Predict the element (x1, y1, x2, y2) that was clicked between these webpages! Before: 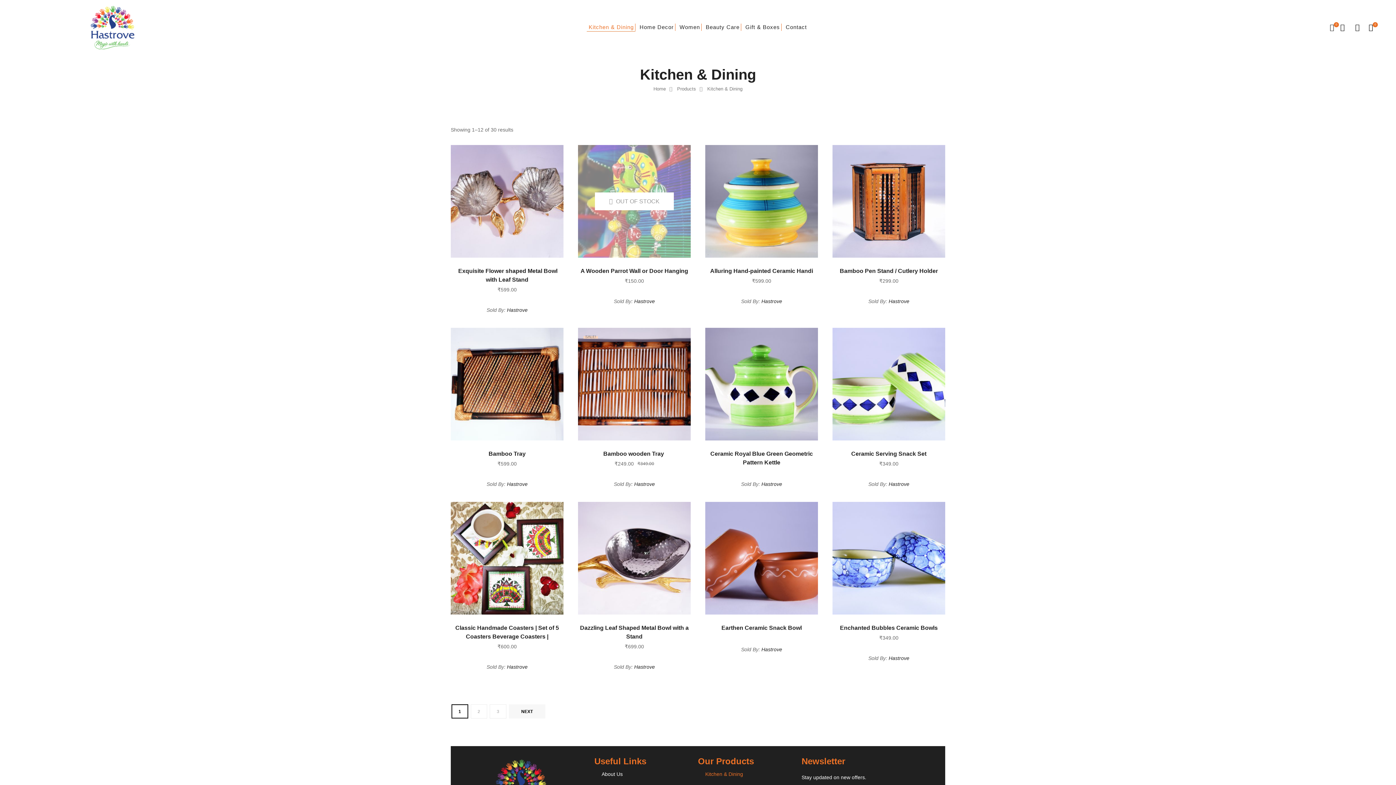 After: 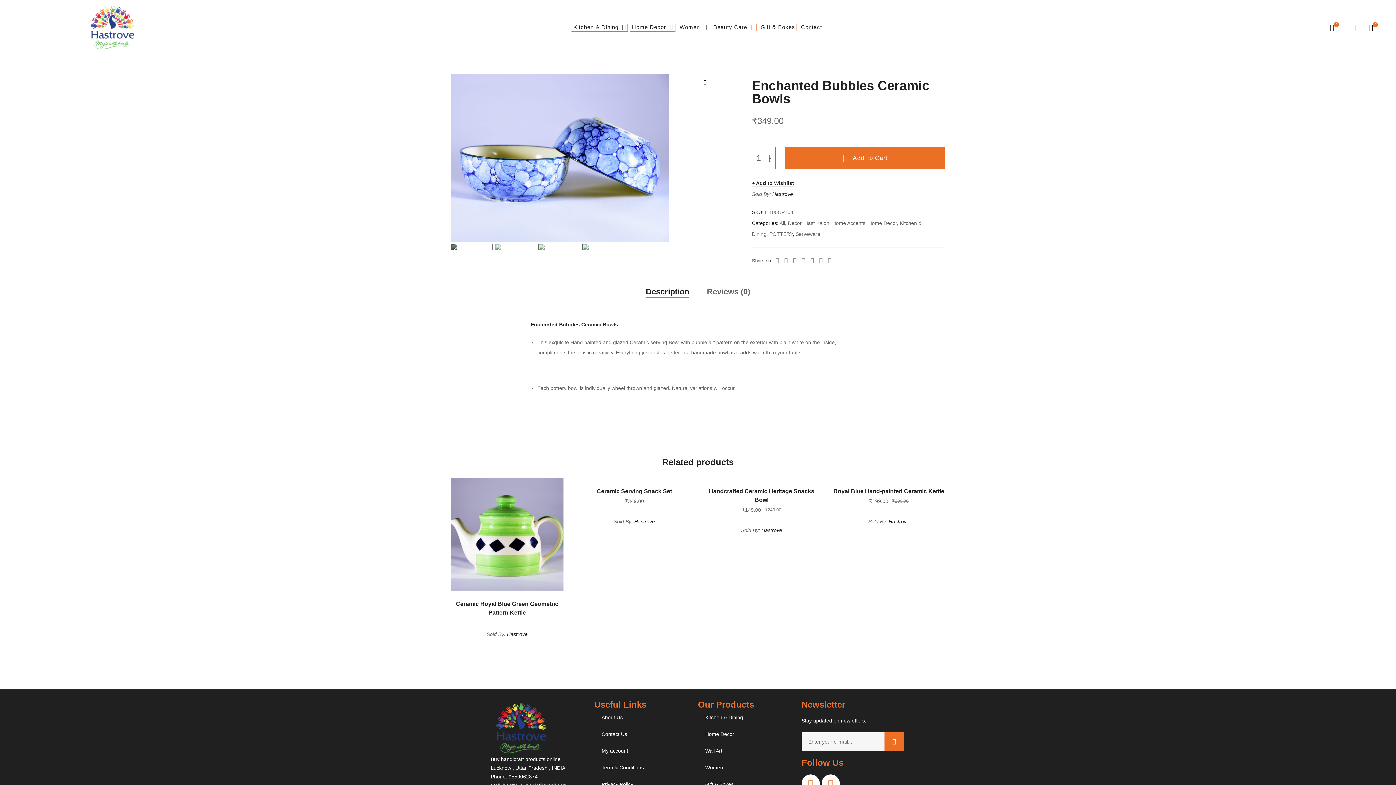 Action: bbox: (840, 625, 938, 631) label: Enchanted Bubbles Ceramic Bowls